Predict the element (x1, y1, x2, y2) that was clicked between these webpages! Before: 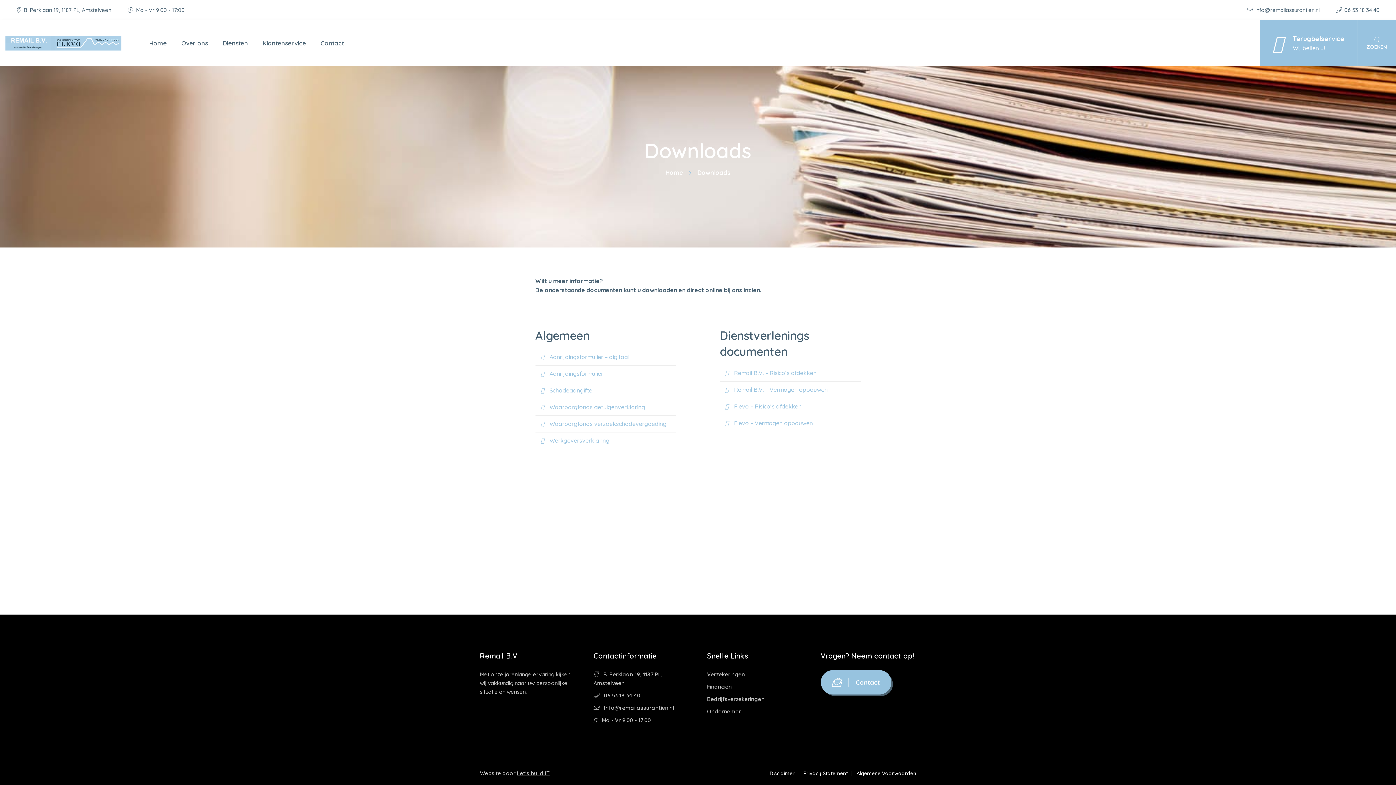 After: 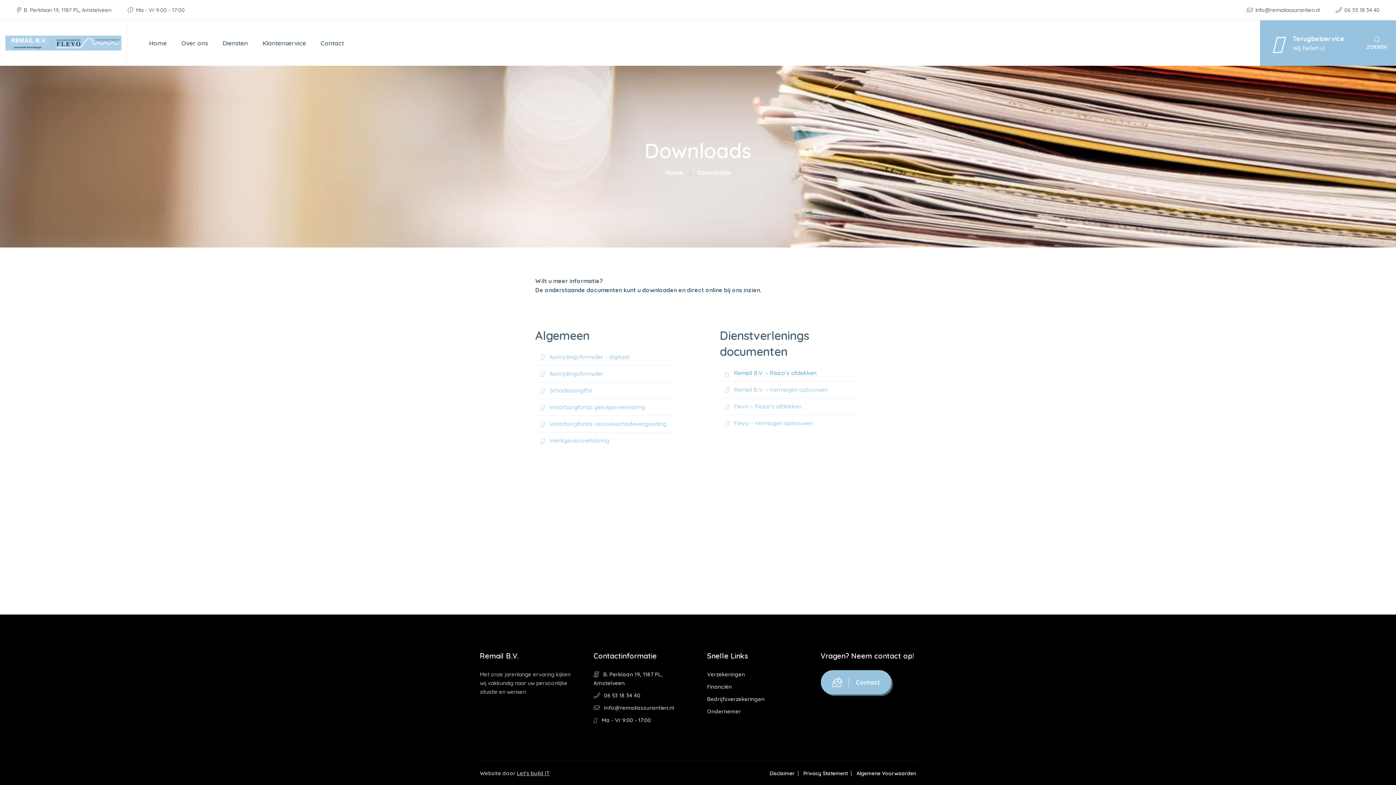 Action: label:  Remail B.V. – Risico’s afdekken bbox: (720, 365, 860, 381)